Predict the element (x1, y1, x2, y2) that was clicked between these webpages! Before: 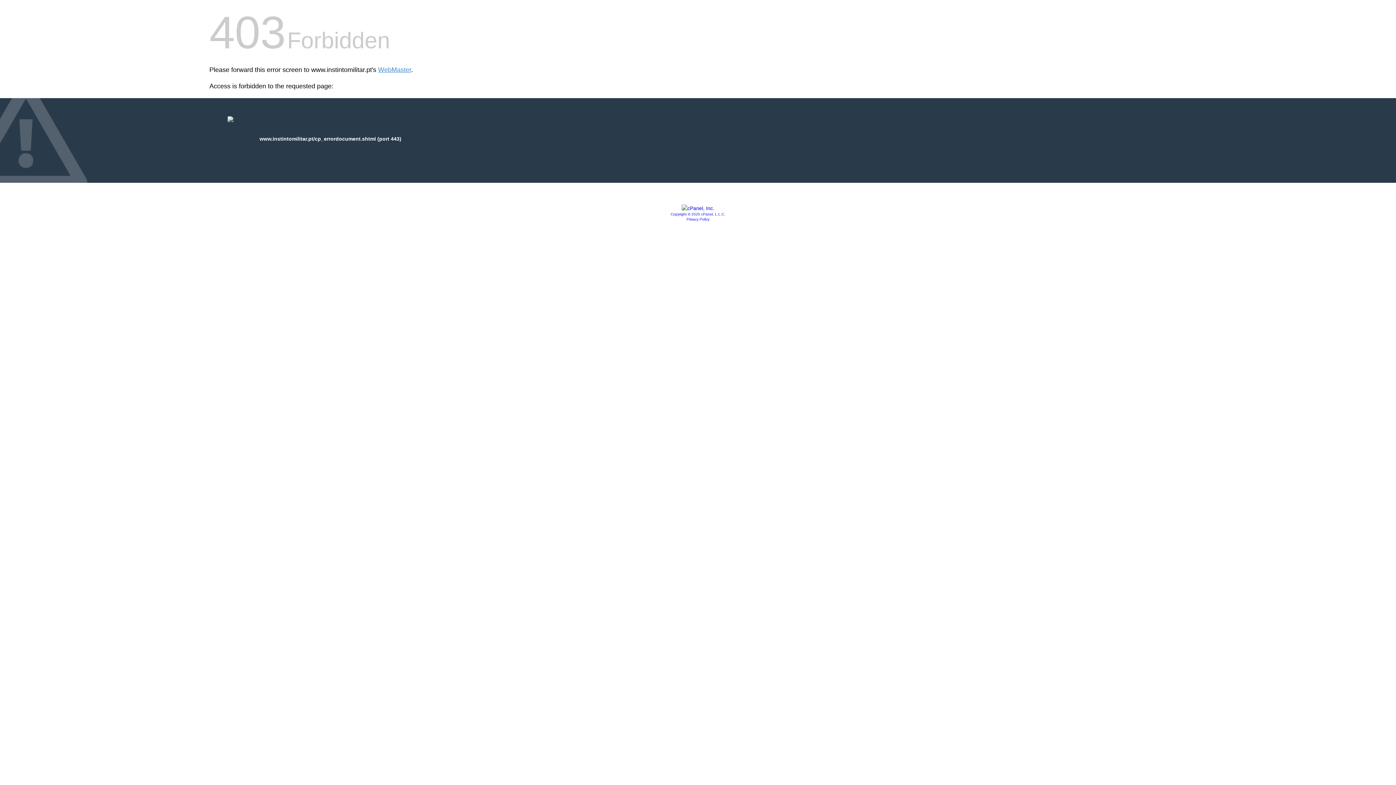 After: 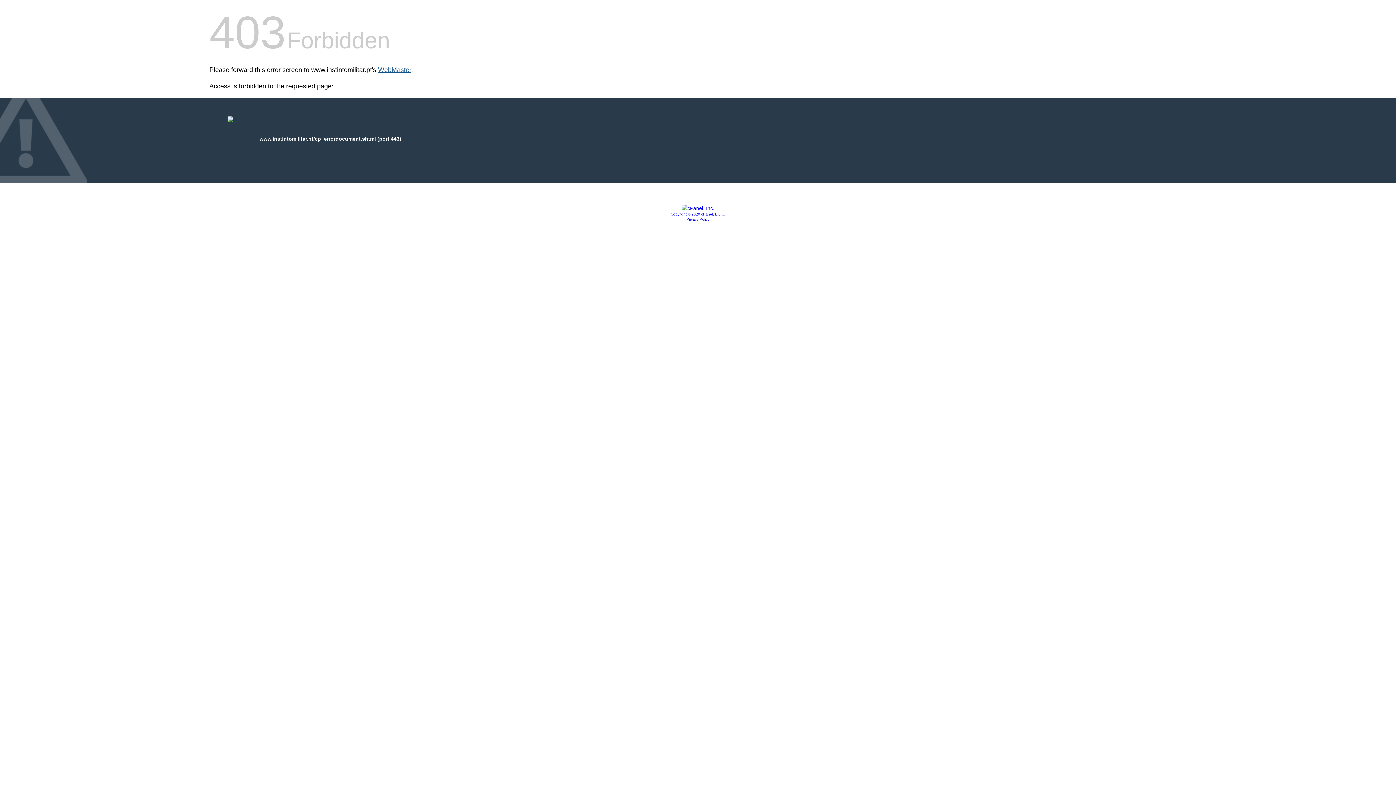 Action: bbox: (378, 66, 411, 73) label: WebMaster